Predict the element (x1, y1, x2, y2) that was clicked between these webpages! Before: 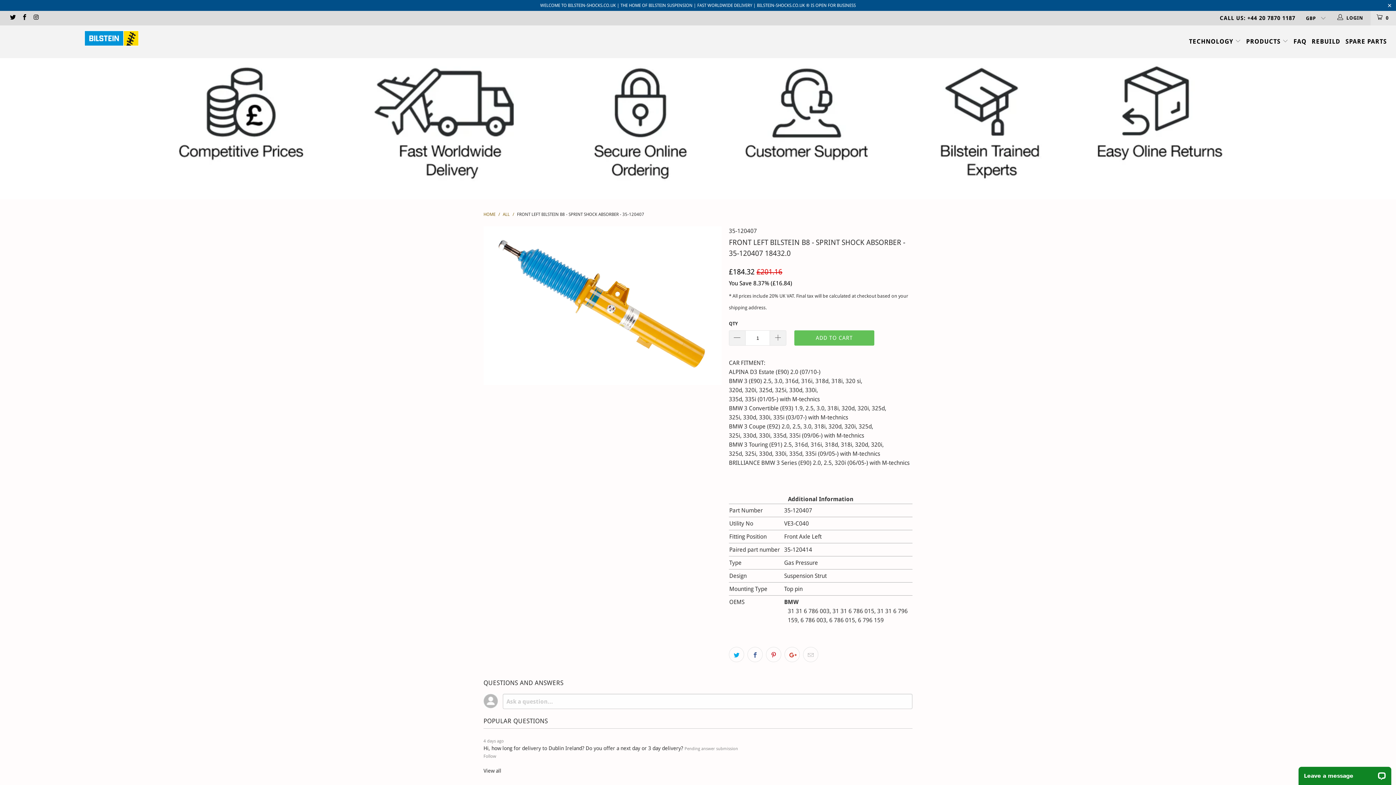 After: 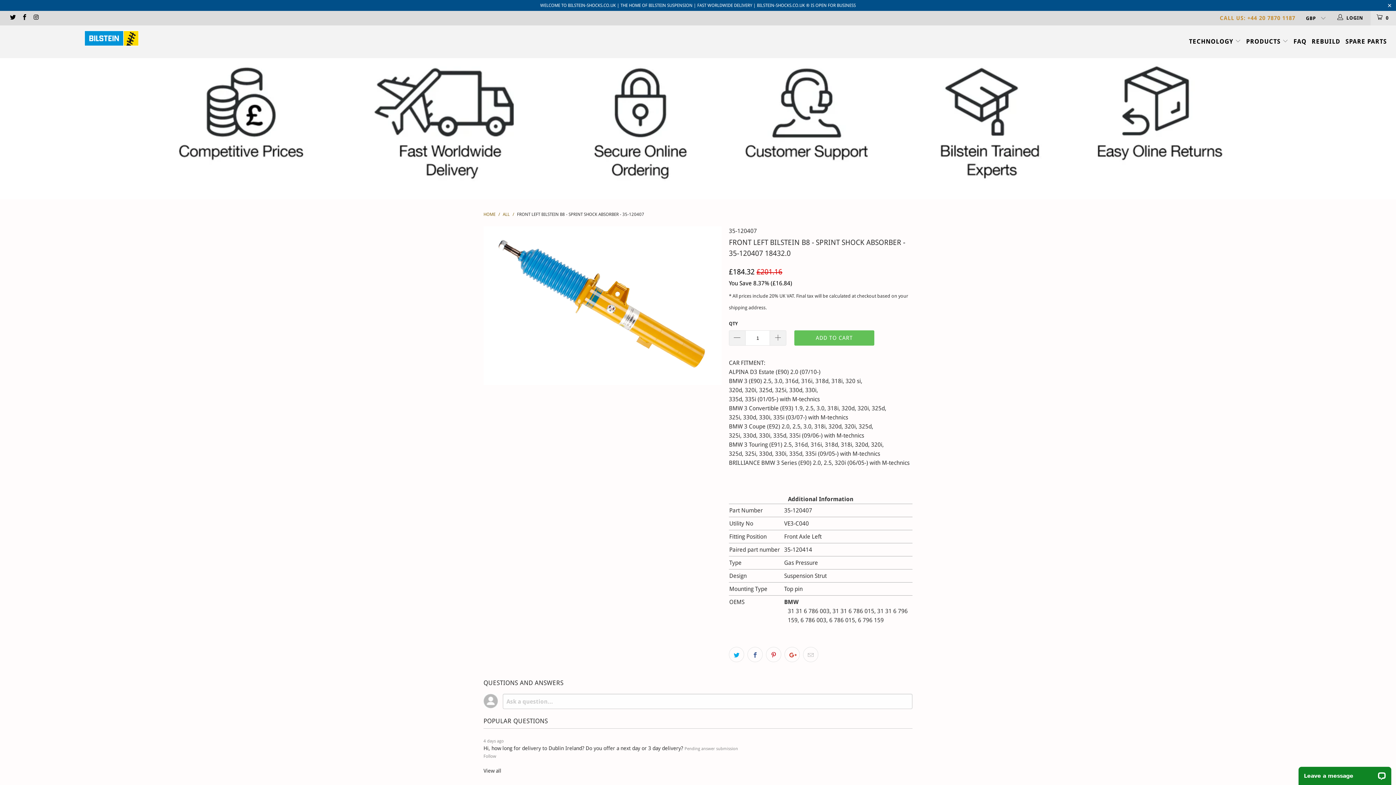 Action: label: CALL US: +44 20 7870 1187 bbox: (1220, 10, 1295, 25)